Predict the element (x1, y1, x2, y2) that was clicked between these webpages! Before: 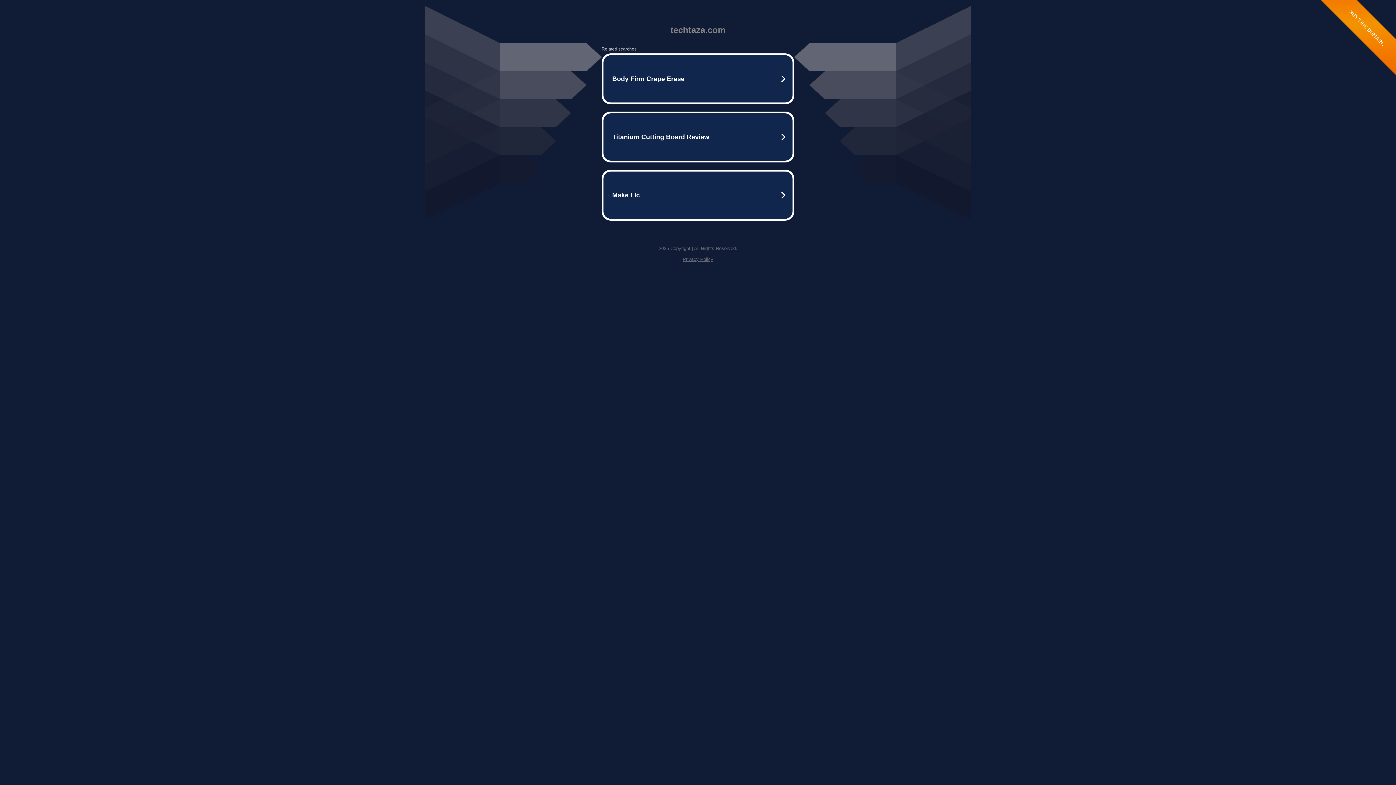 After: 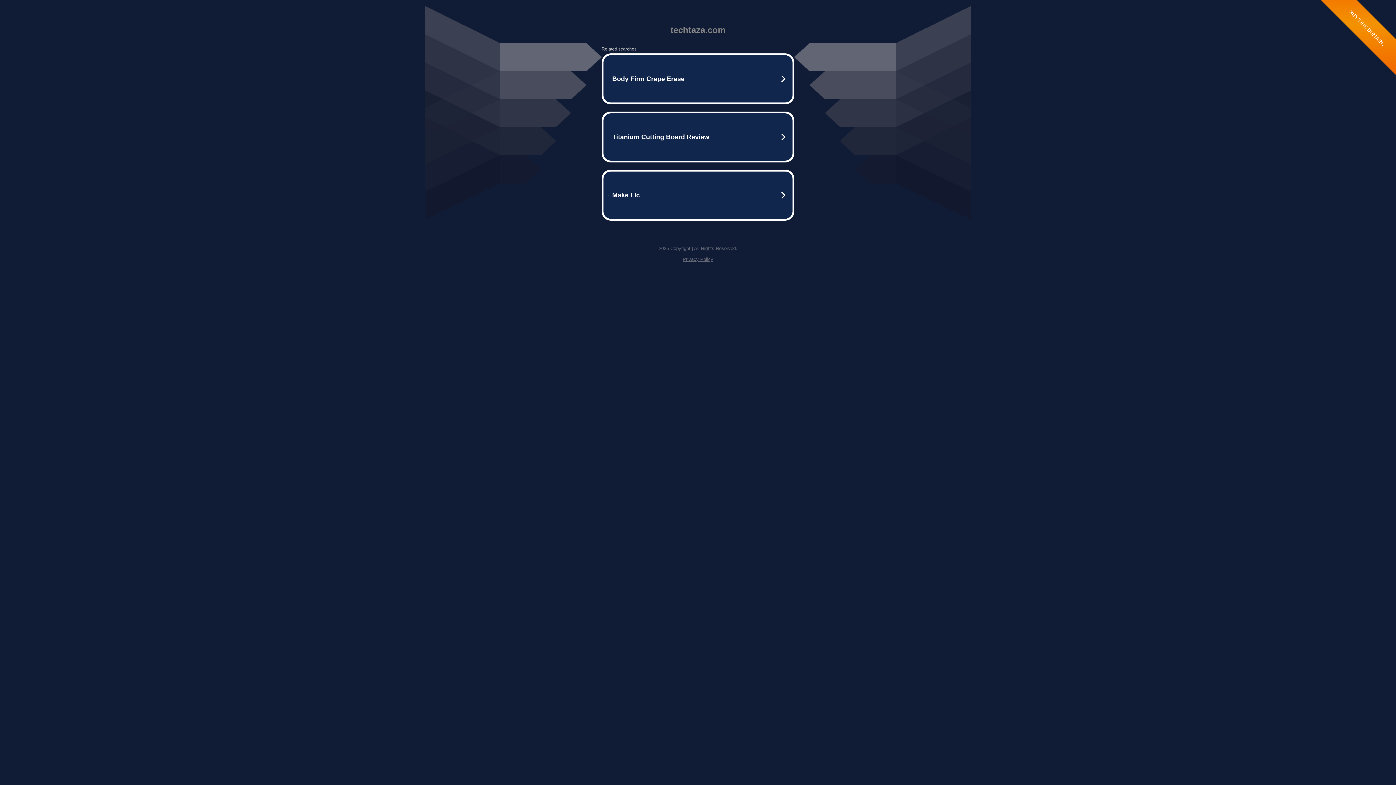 Action: label: Privacy Policy bbox: (682, 256, 713, 262)